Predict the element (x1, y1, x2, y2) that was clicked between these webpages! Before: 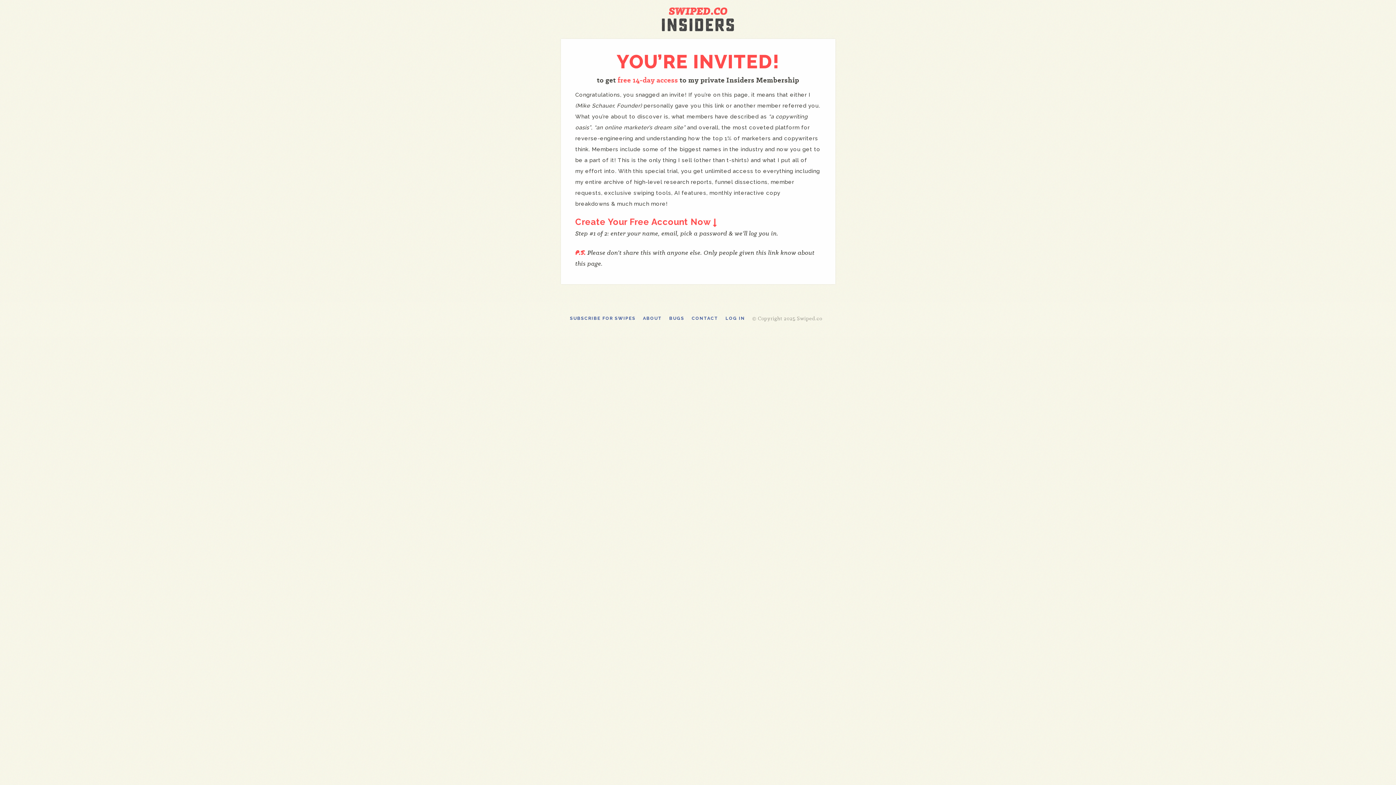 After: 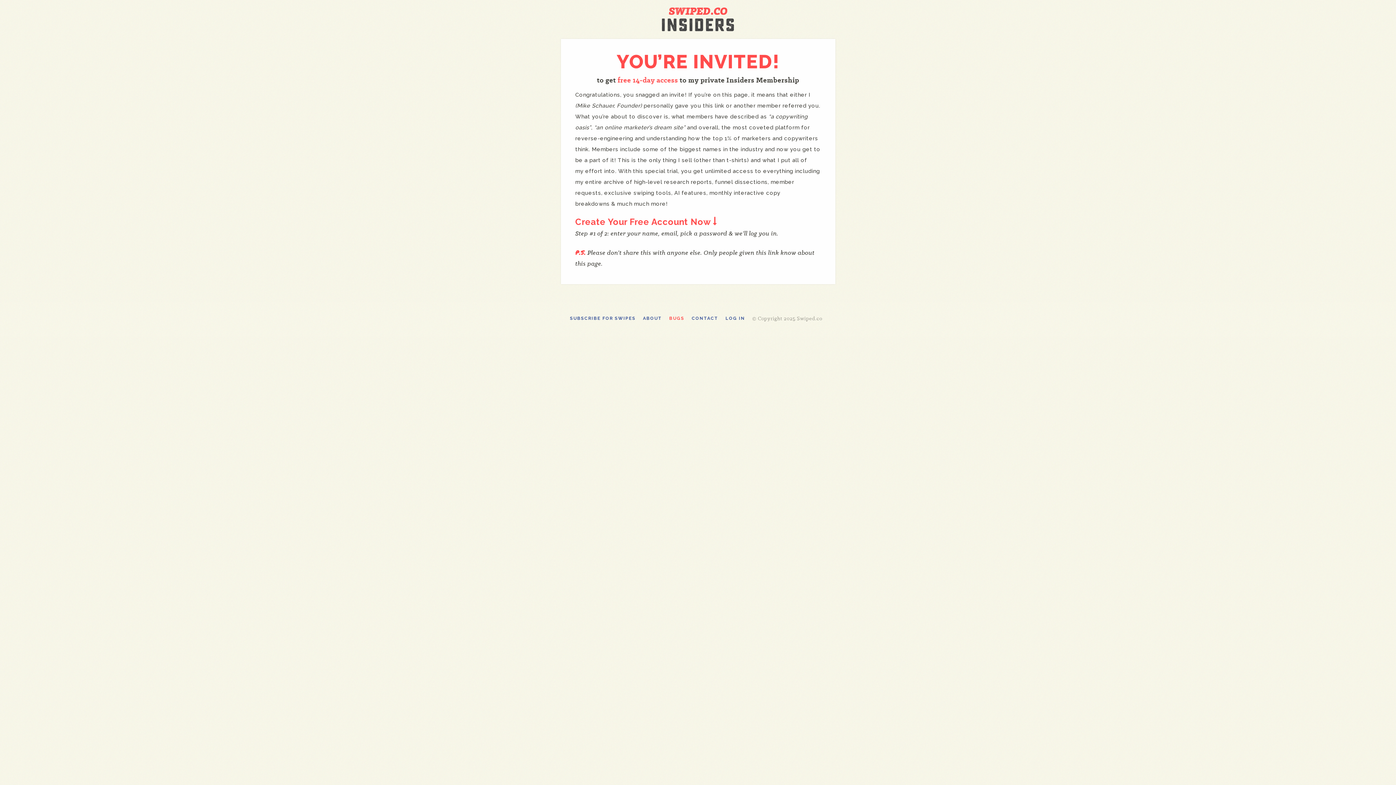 Action: bbox: (669, 316, 684, 321) label: BUGS